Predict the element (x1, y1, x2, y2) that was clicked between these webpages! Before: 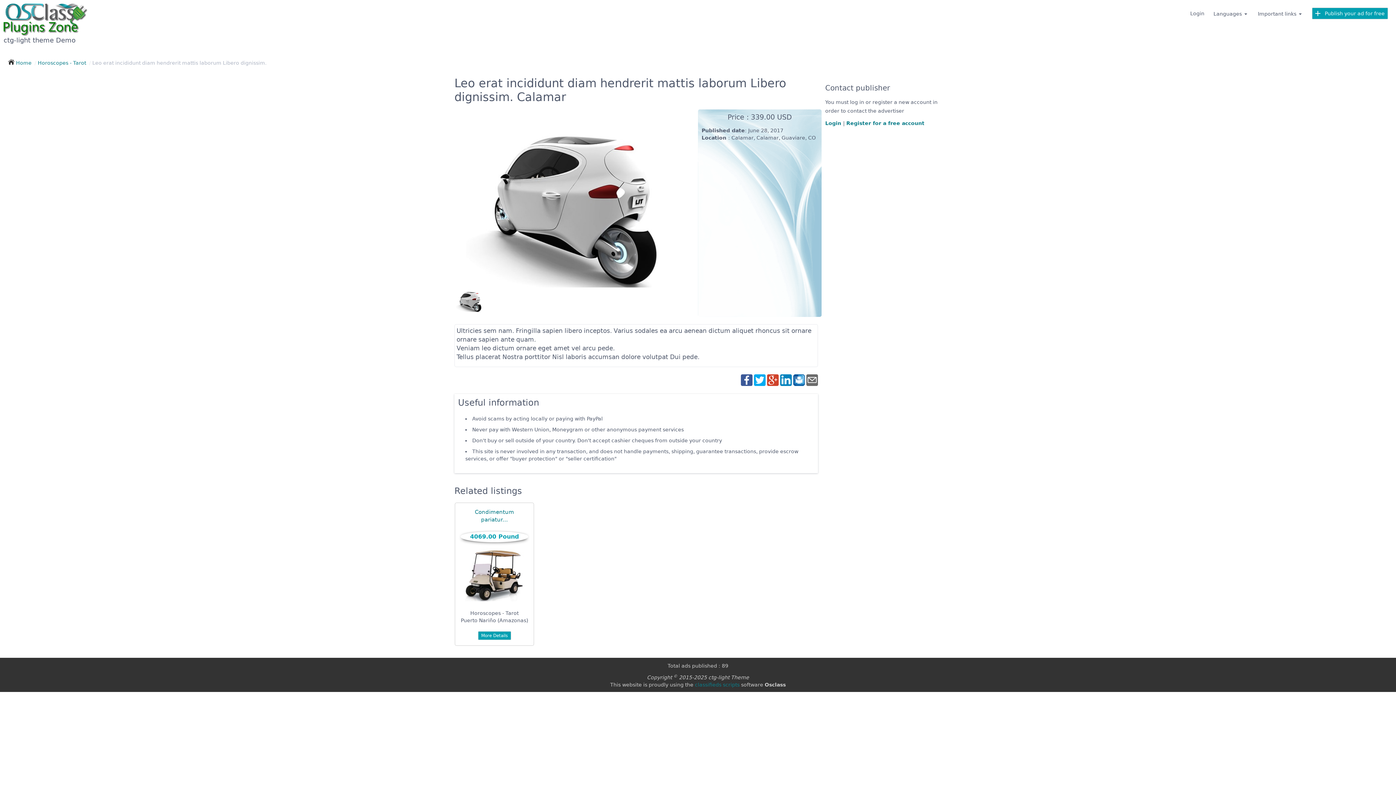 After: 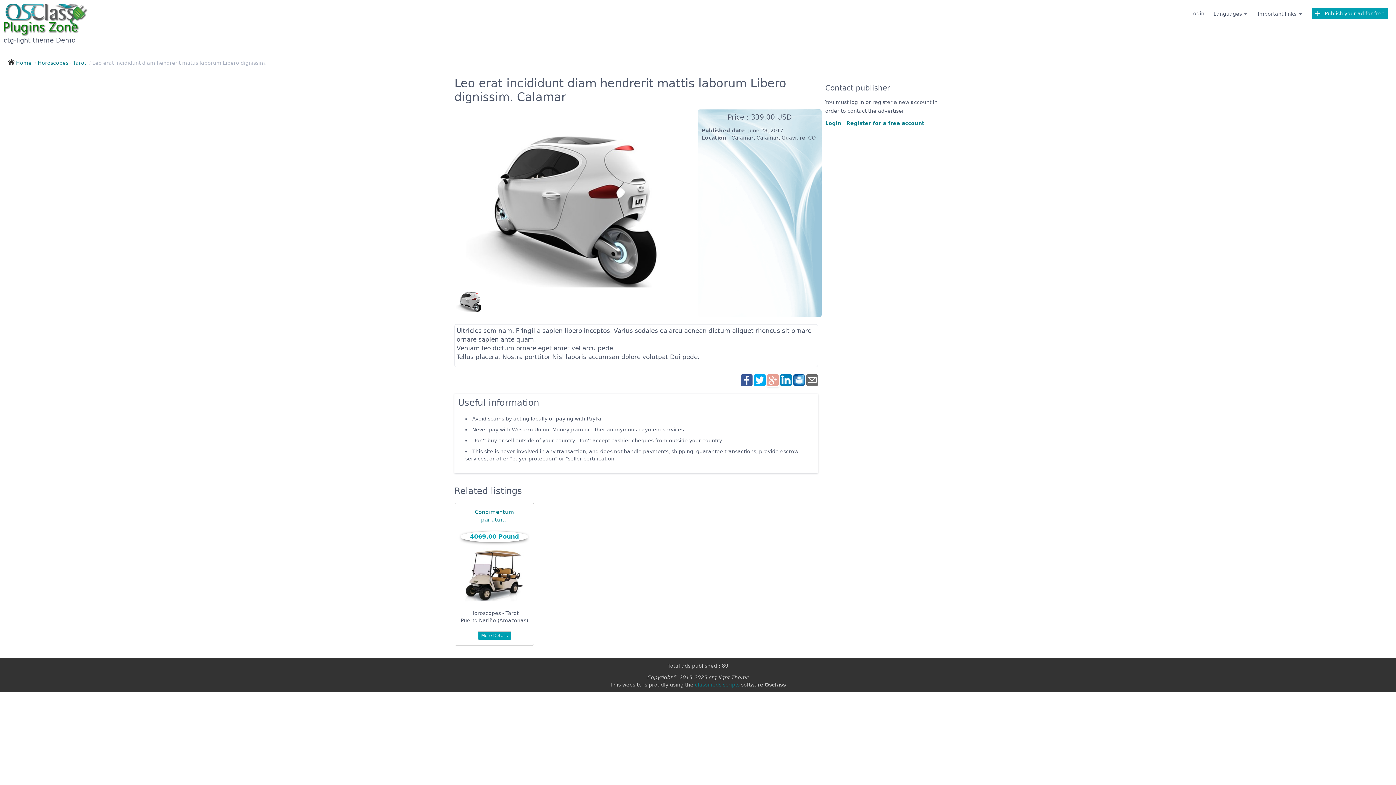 Action: bbox: (767, 381, 778, 387)